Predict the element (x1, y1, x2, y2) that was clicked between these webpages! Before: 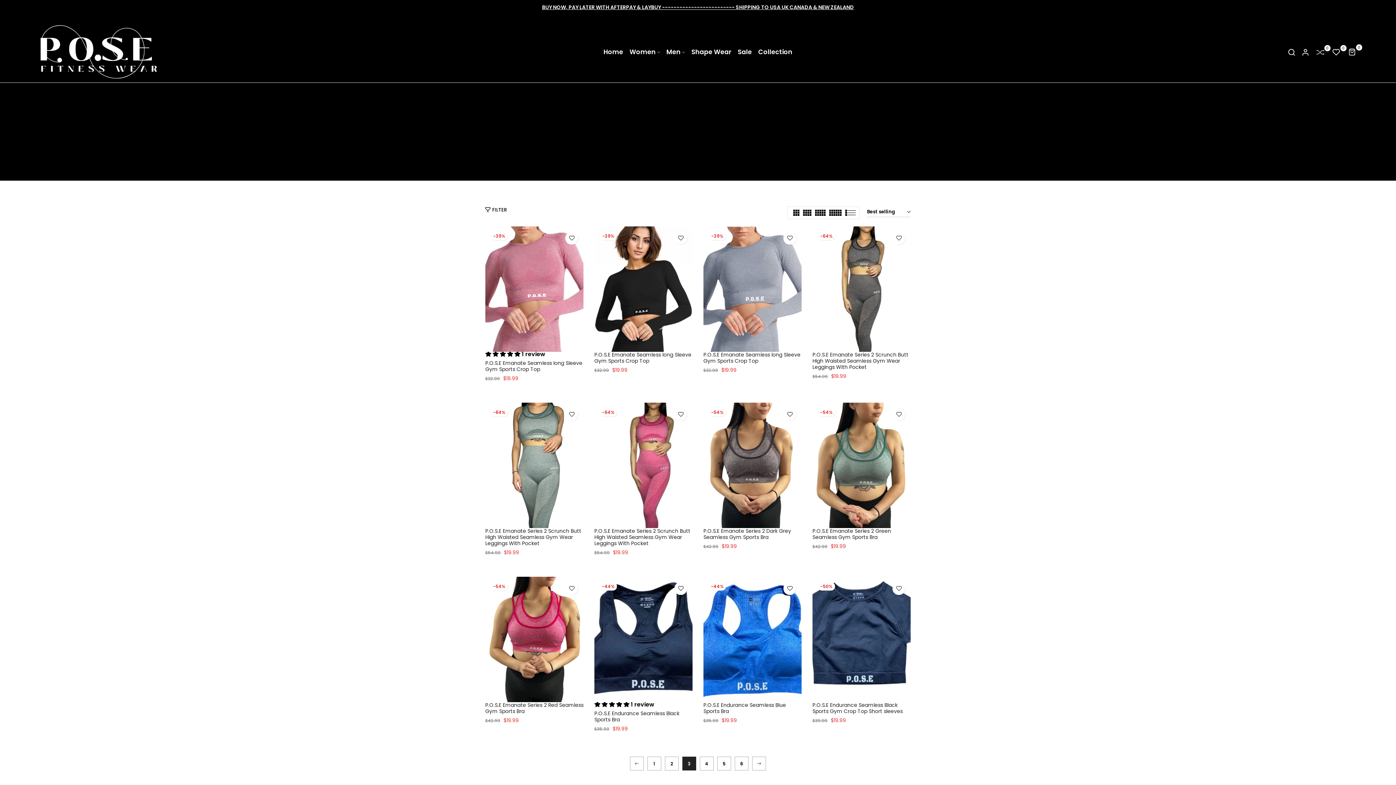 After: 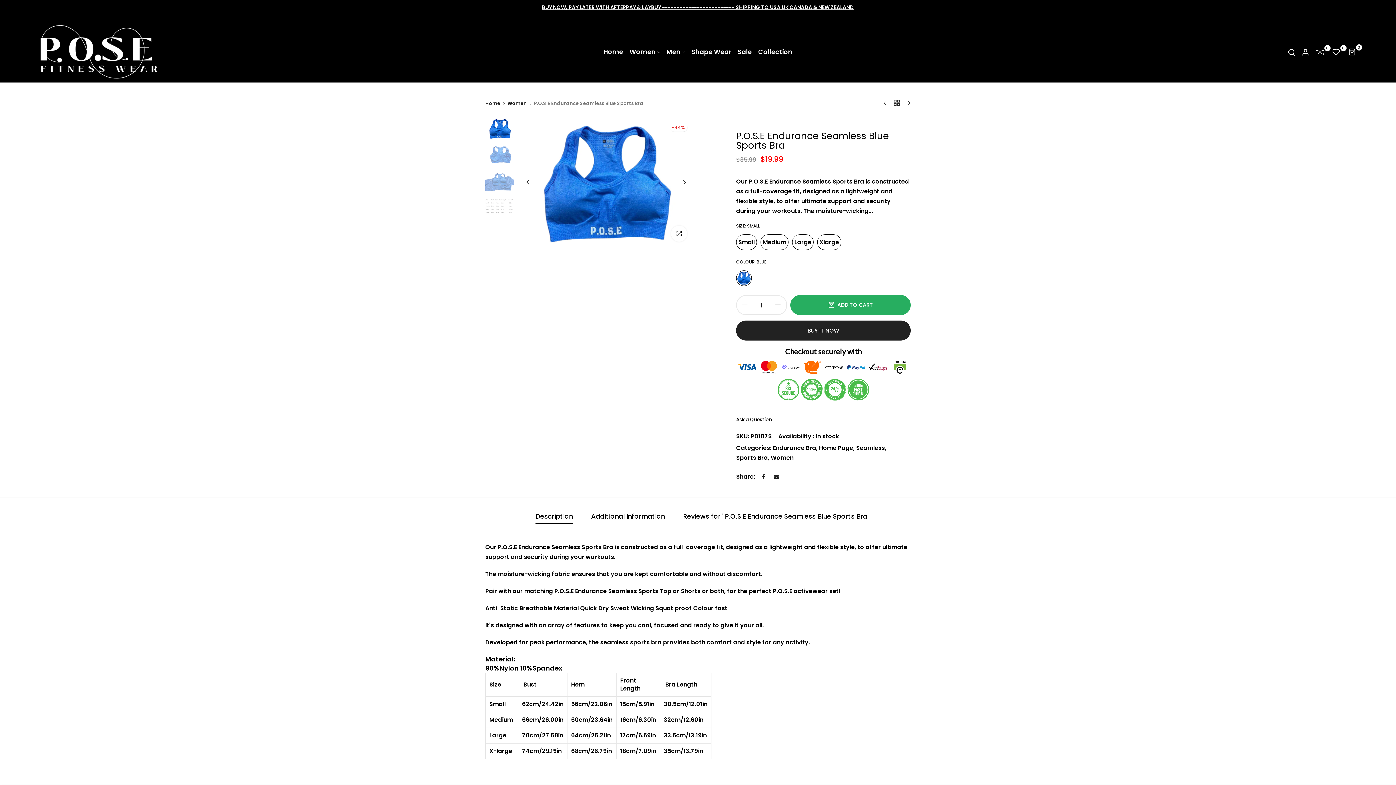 Action: bbox: (703, 576, 801, 702)